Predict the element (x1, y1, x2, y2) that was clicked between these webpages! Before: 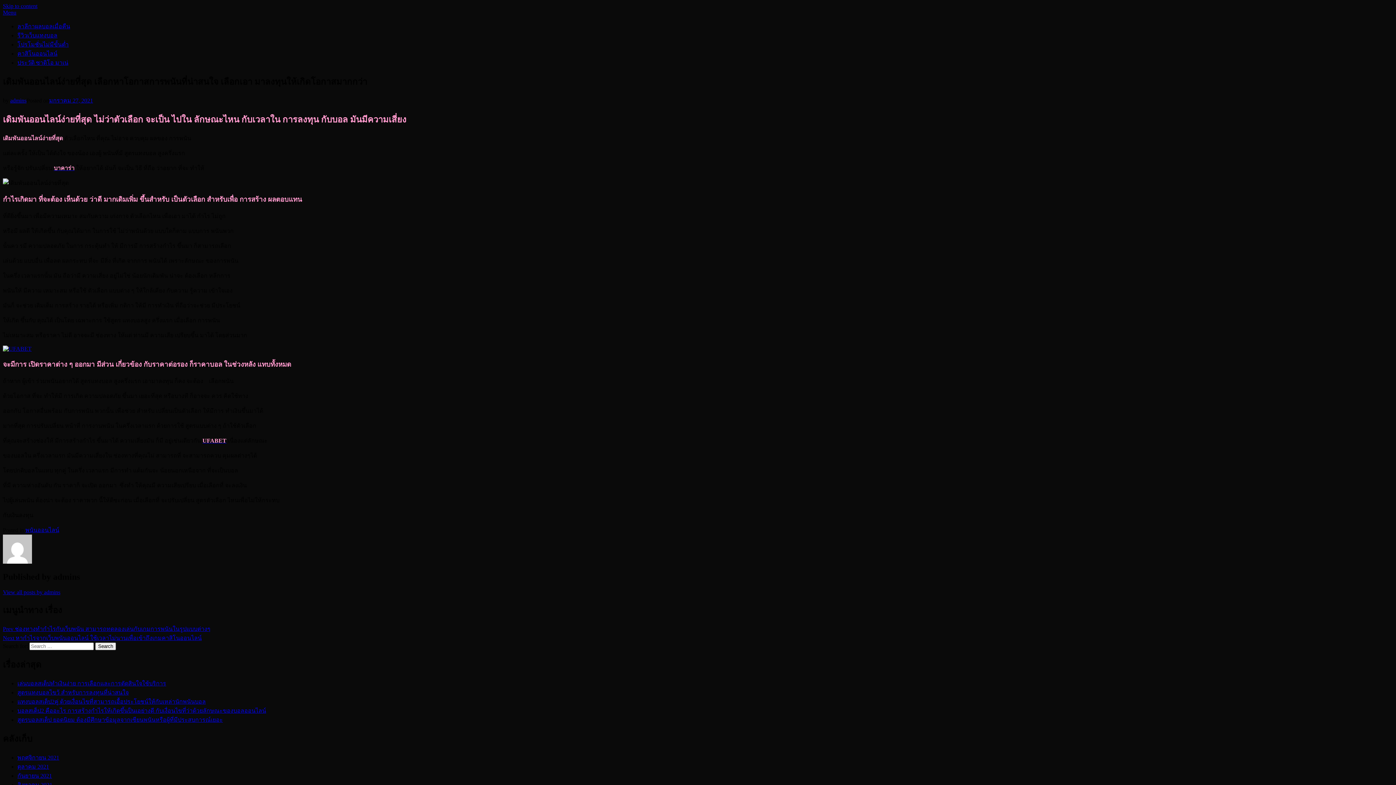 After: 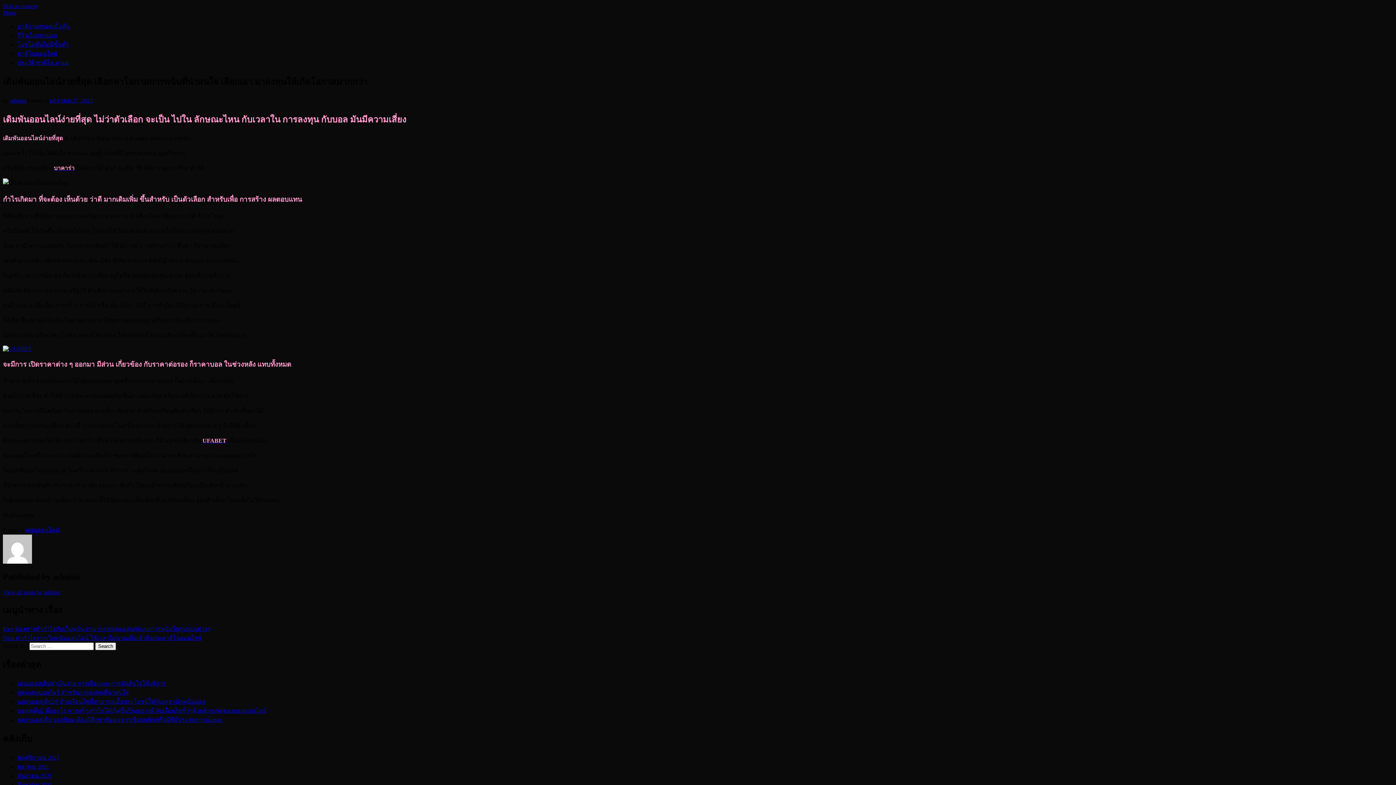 Action: bbox: (2, 9, 16, 15) label: Menu